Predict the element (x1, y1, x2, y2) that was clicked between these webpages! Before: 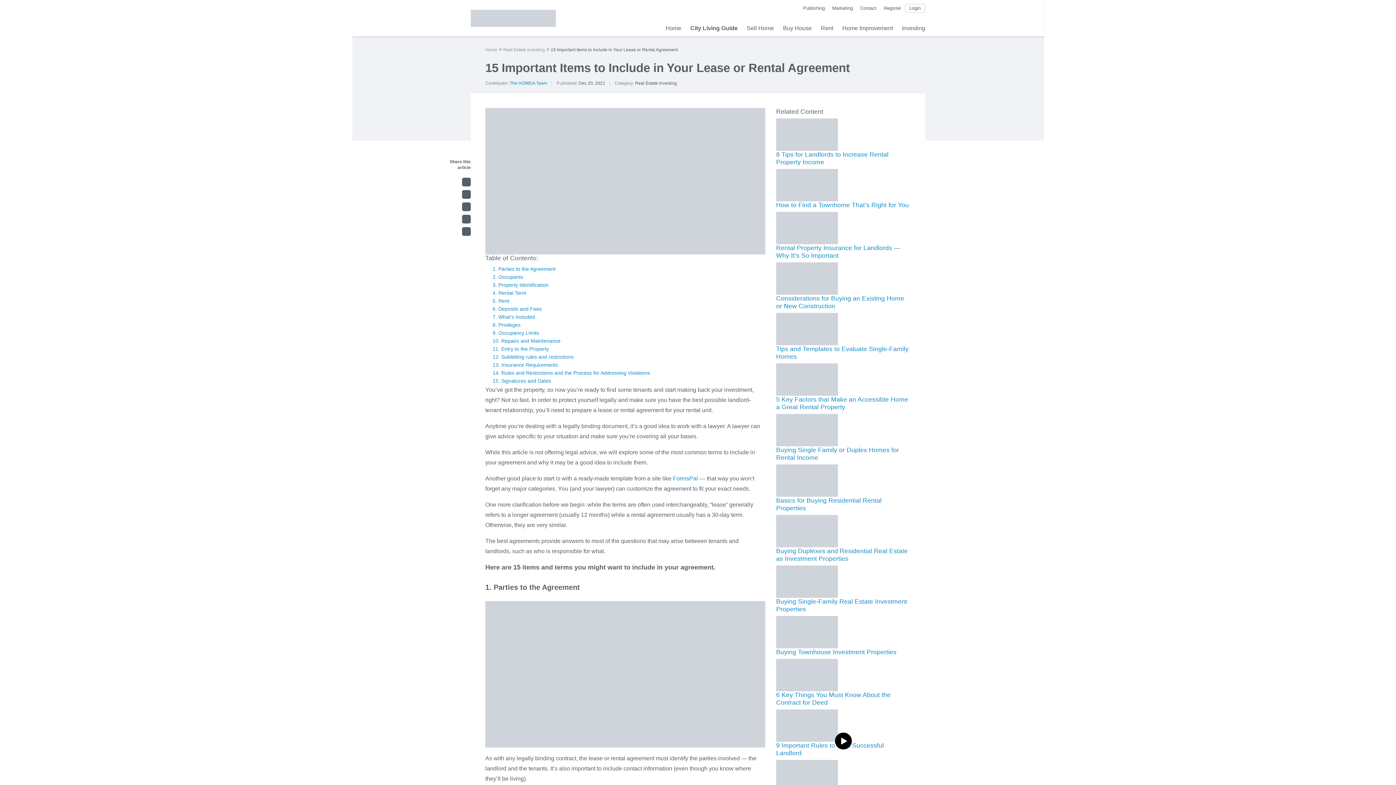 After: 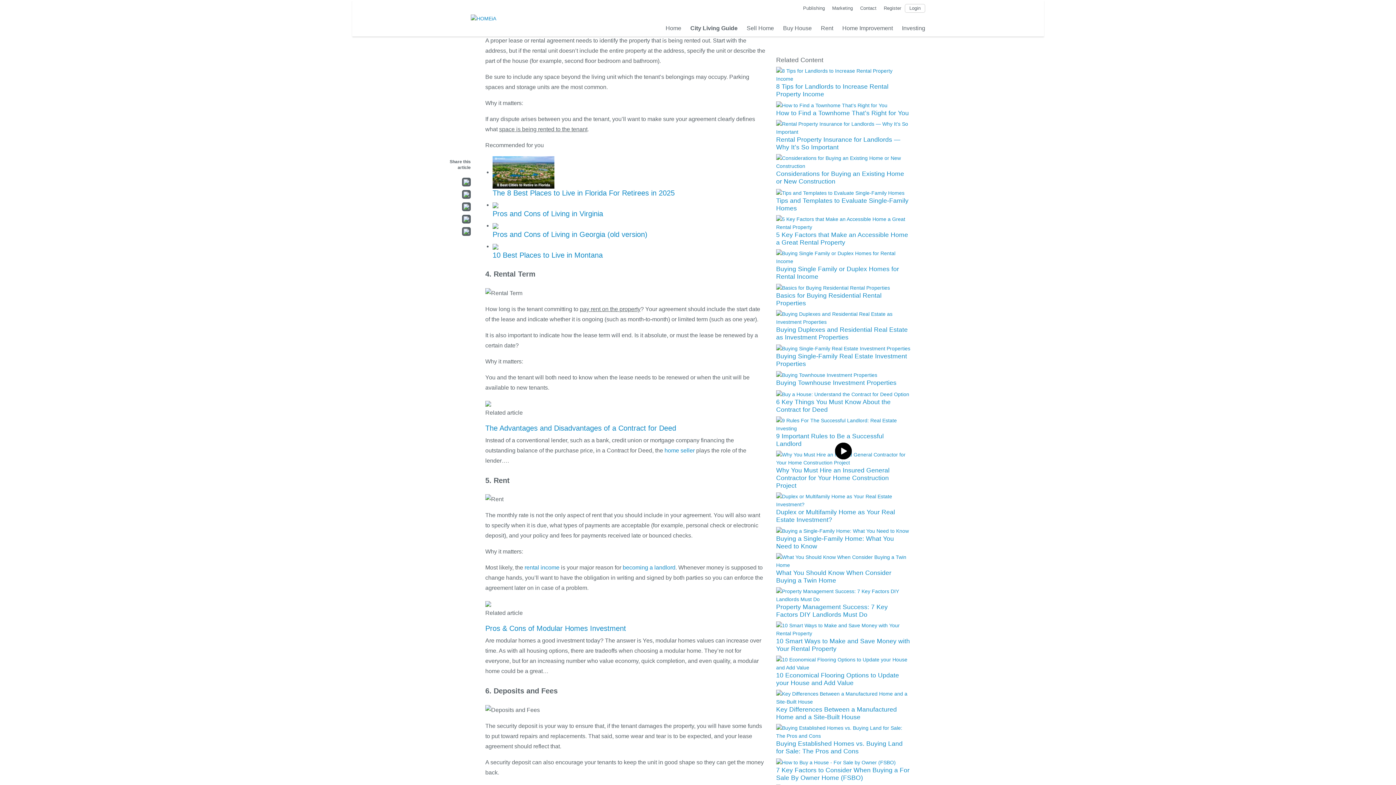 Action: label: 3. Property Identification bbox: (492, 282, 548, 288)